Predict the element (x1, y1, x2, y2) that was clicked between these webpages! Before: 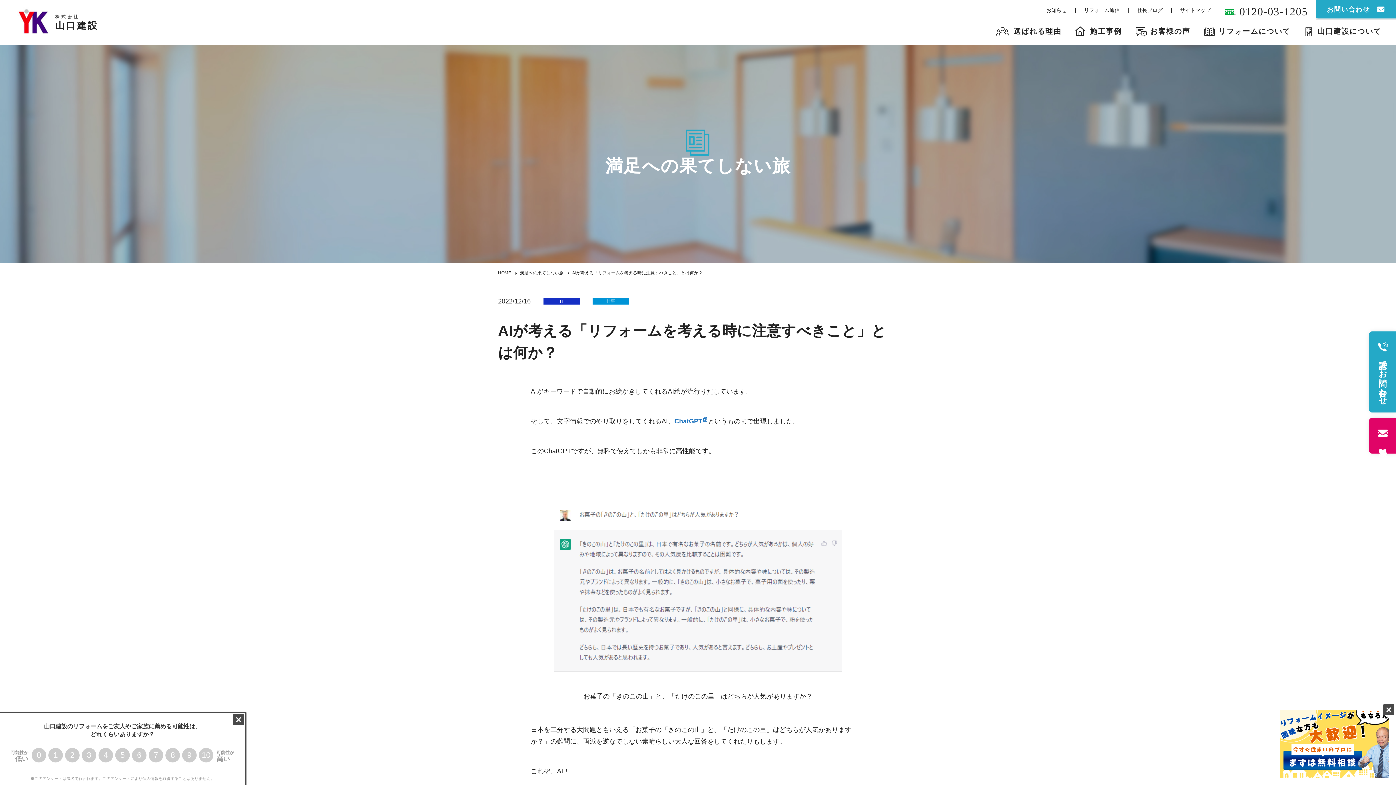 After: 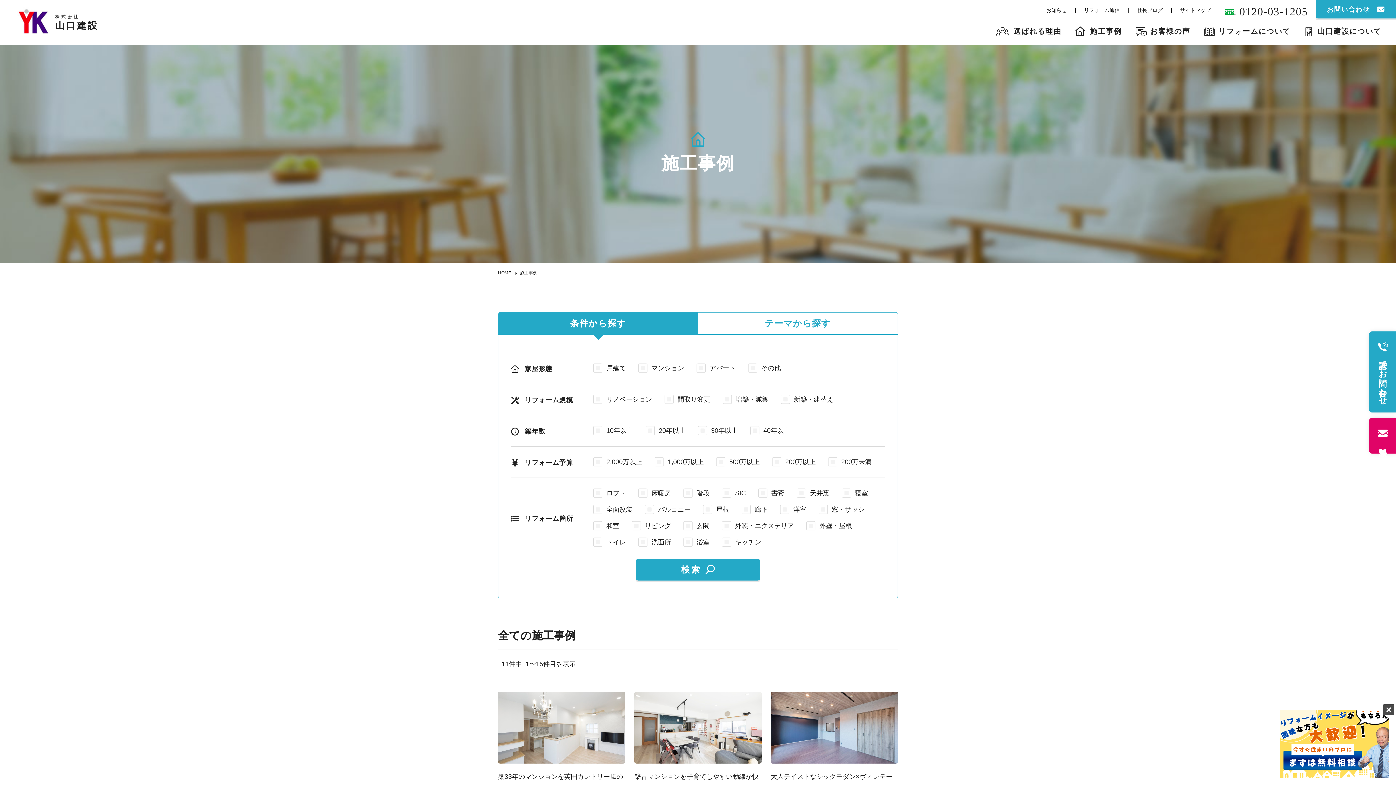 Action: label: 施工事例 bbox: (1075, 27, 1122, 44)